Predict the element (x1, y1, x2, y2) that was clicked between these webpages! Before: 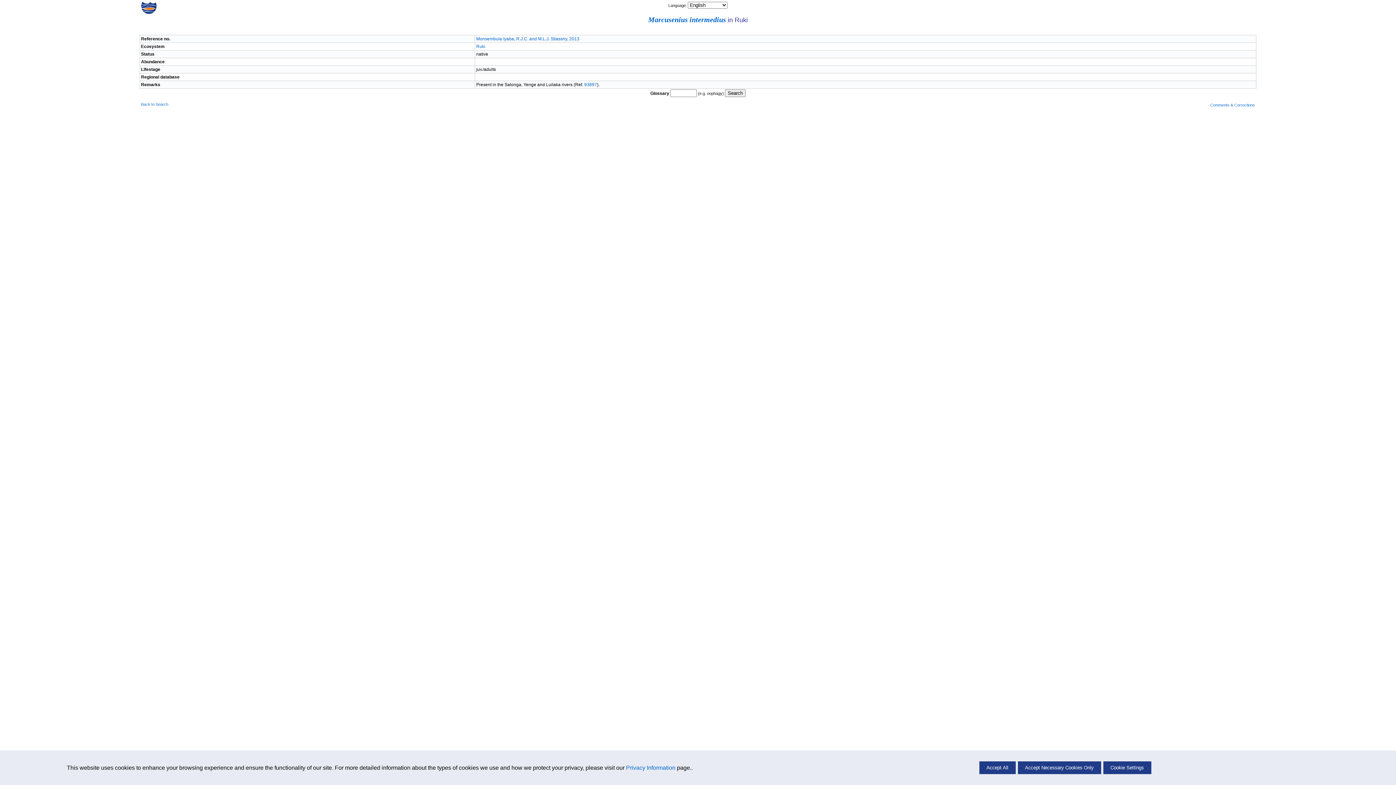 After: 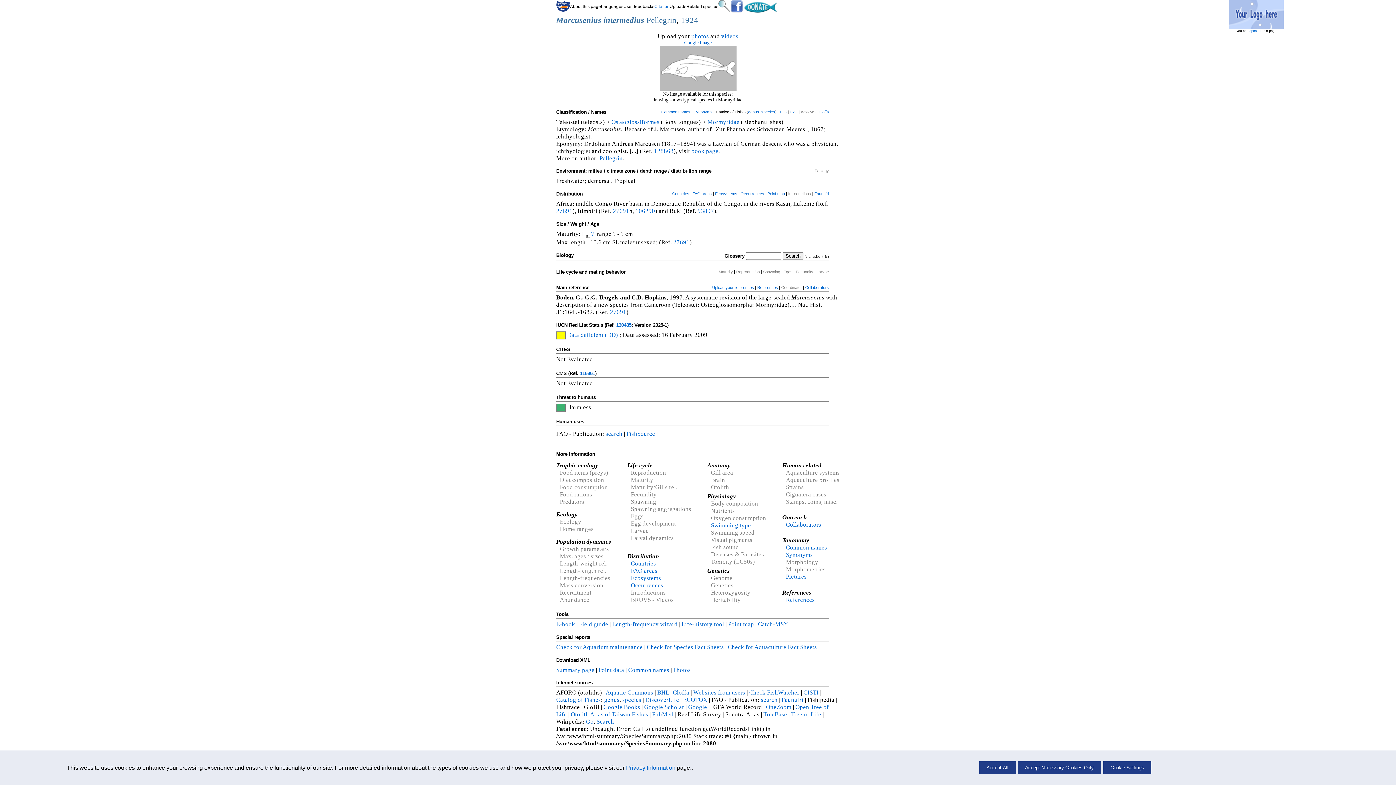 Action: bbox: (648, 15, 726, 23) label: Marcusenius intermedius